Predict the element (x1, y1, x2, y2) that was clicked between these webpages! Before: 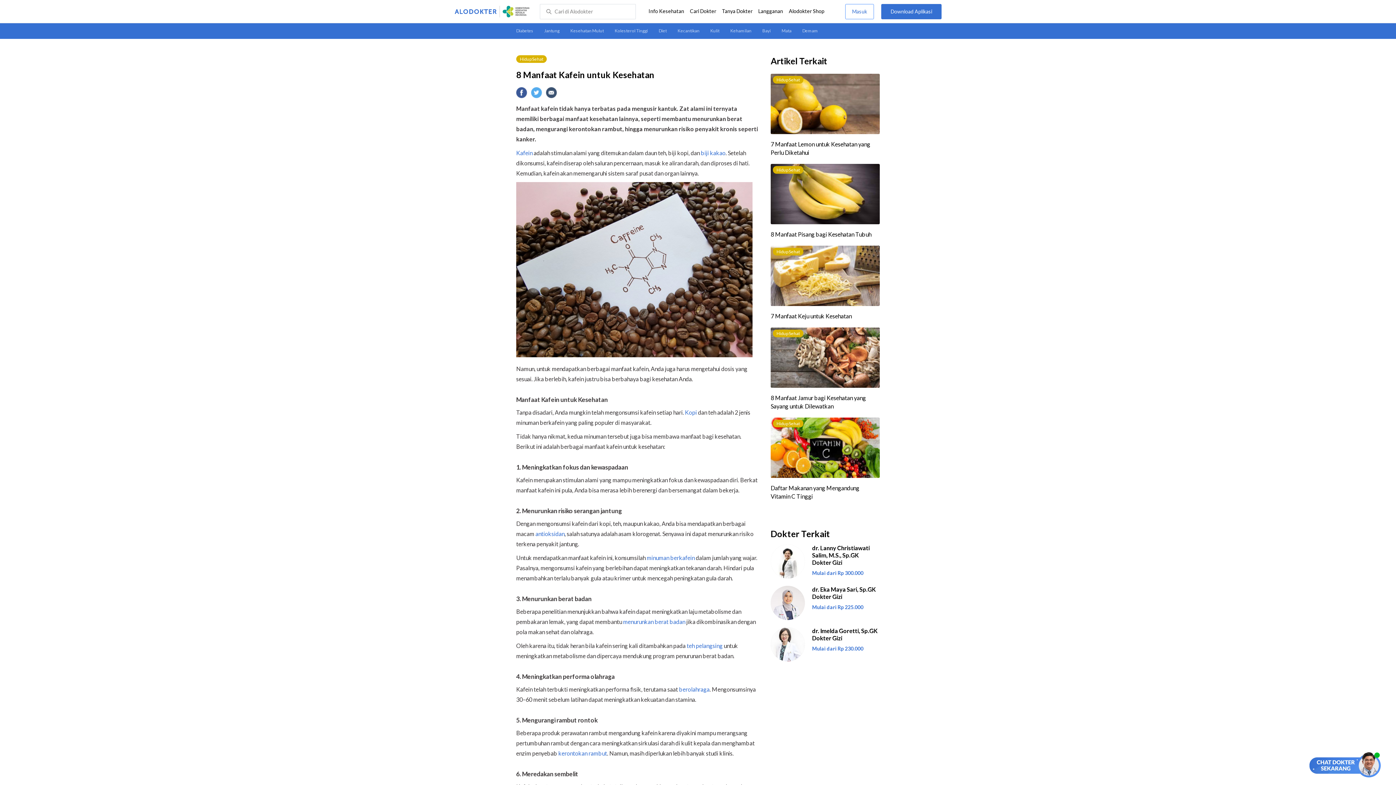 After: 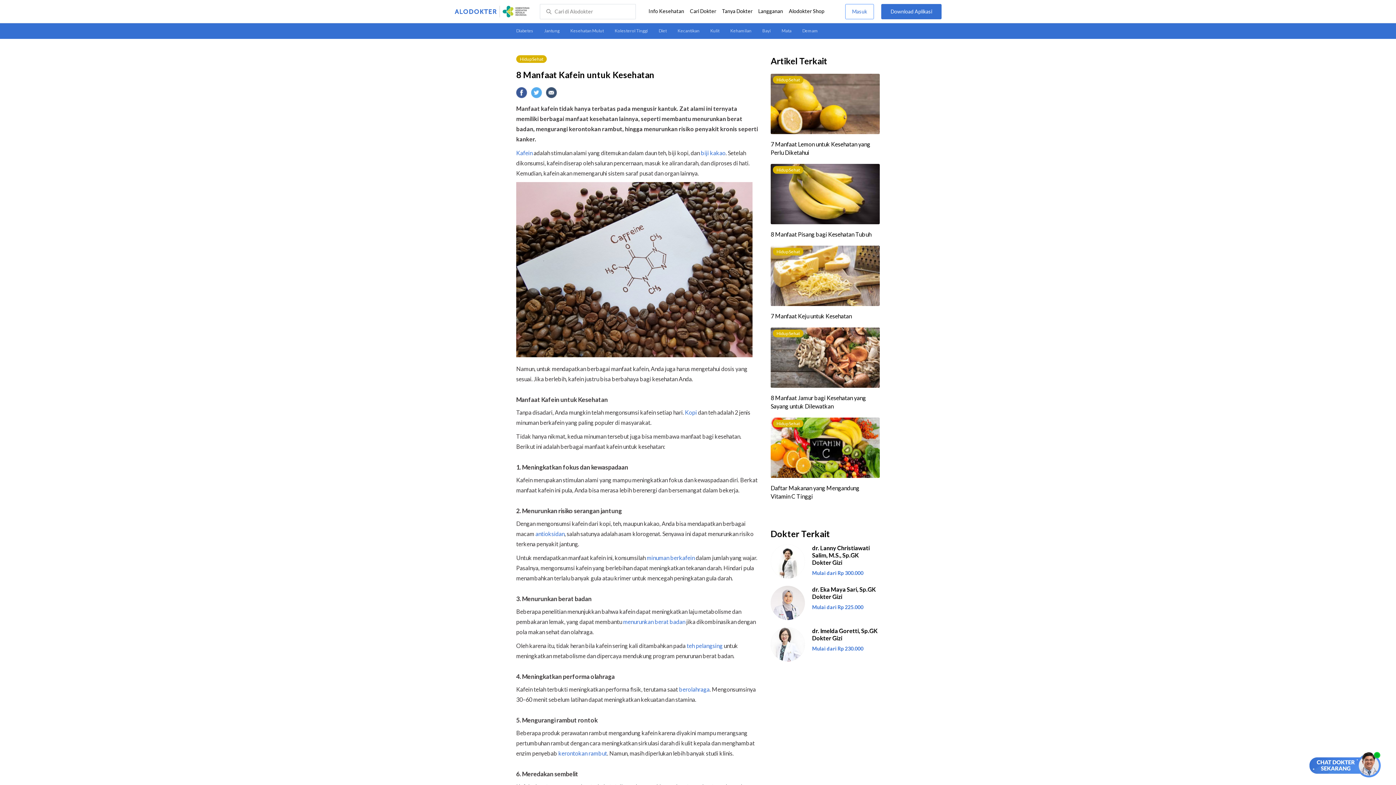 Action: label: teh pelangsing  bbox: (686, 642, 724, 649)